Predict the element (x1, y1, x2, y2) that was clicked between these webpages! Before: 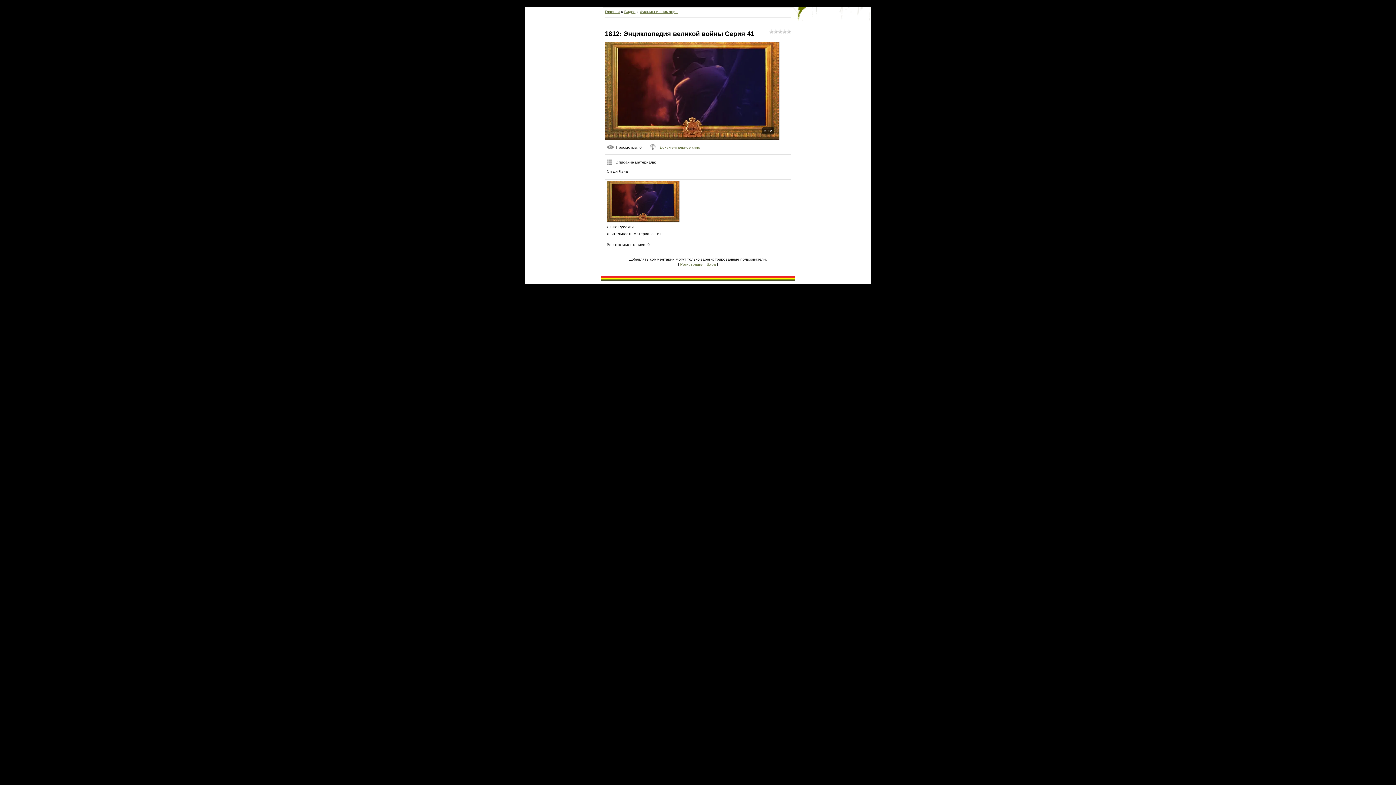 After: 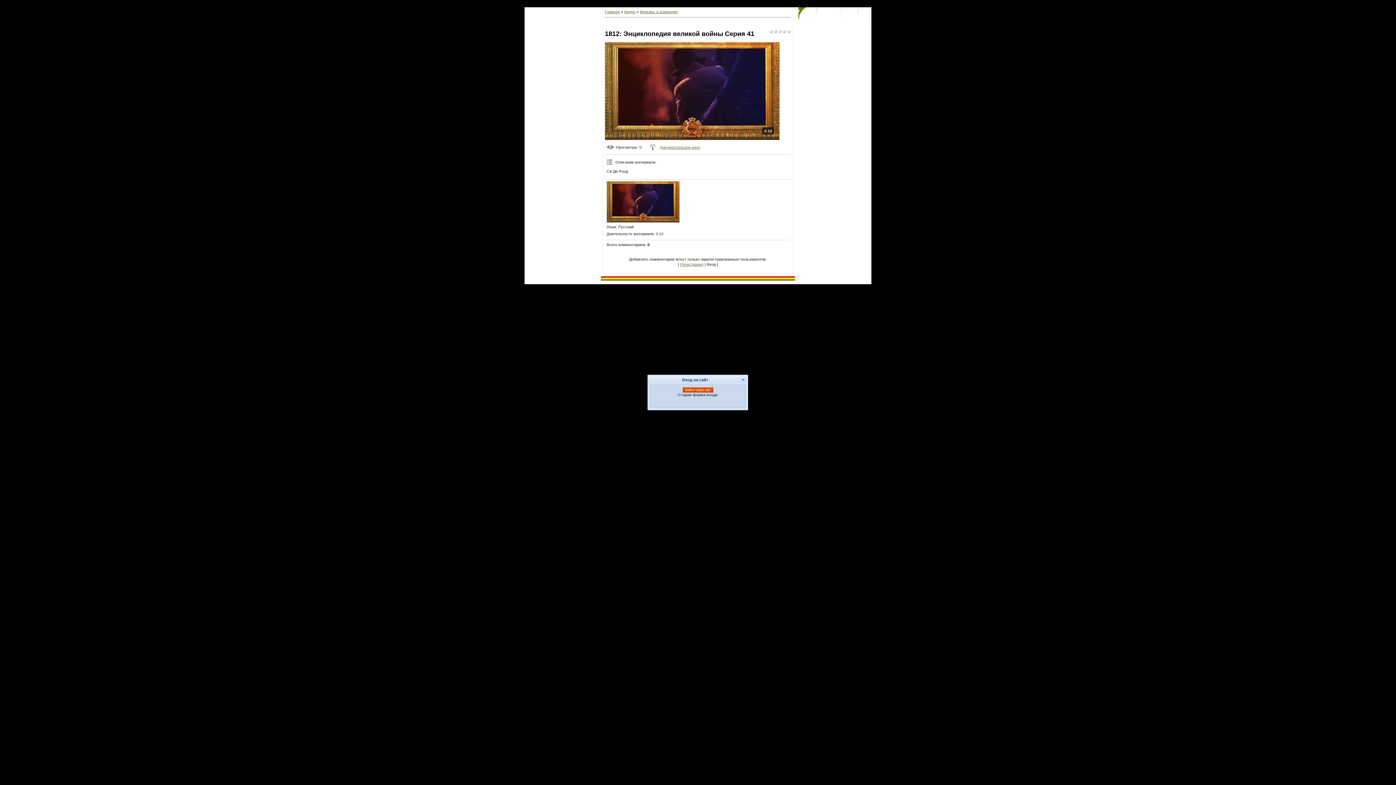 Action: label: Вход bbox: (706, 262, 716, 266)